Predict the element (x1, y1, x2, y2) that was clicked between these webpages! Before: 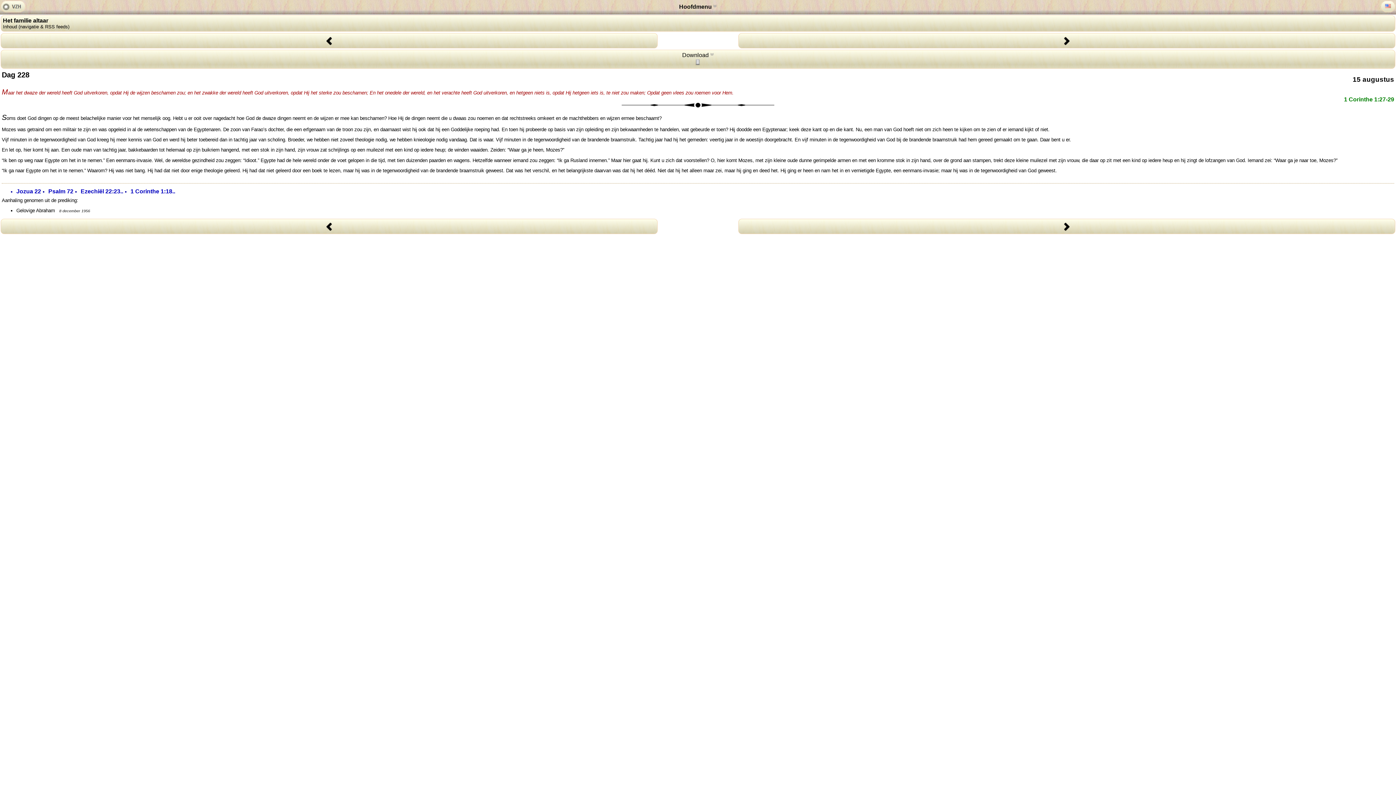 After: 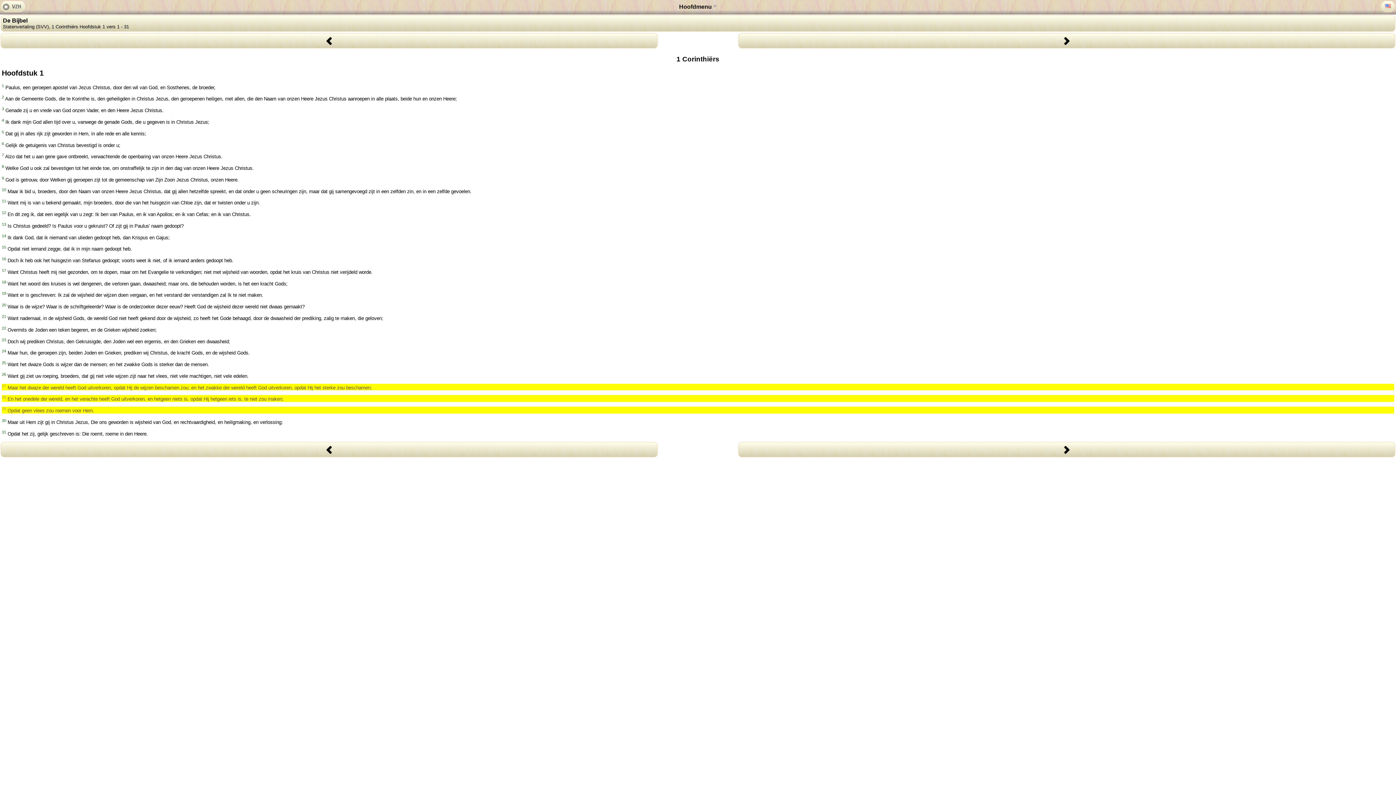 Action: bbox: (1344, 96, 1394, 102) label: 1 Corinthe 1:27-29